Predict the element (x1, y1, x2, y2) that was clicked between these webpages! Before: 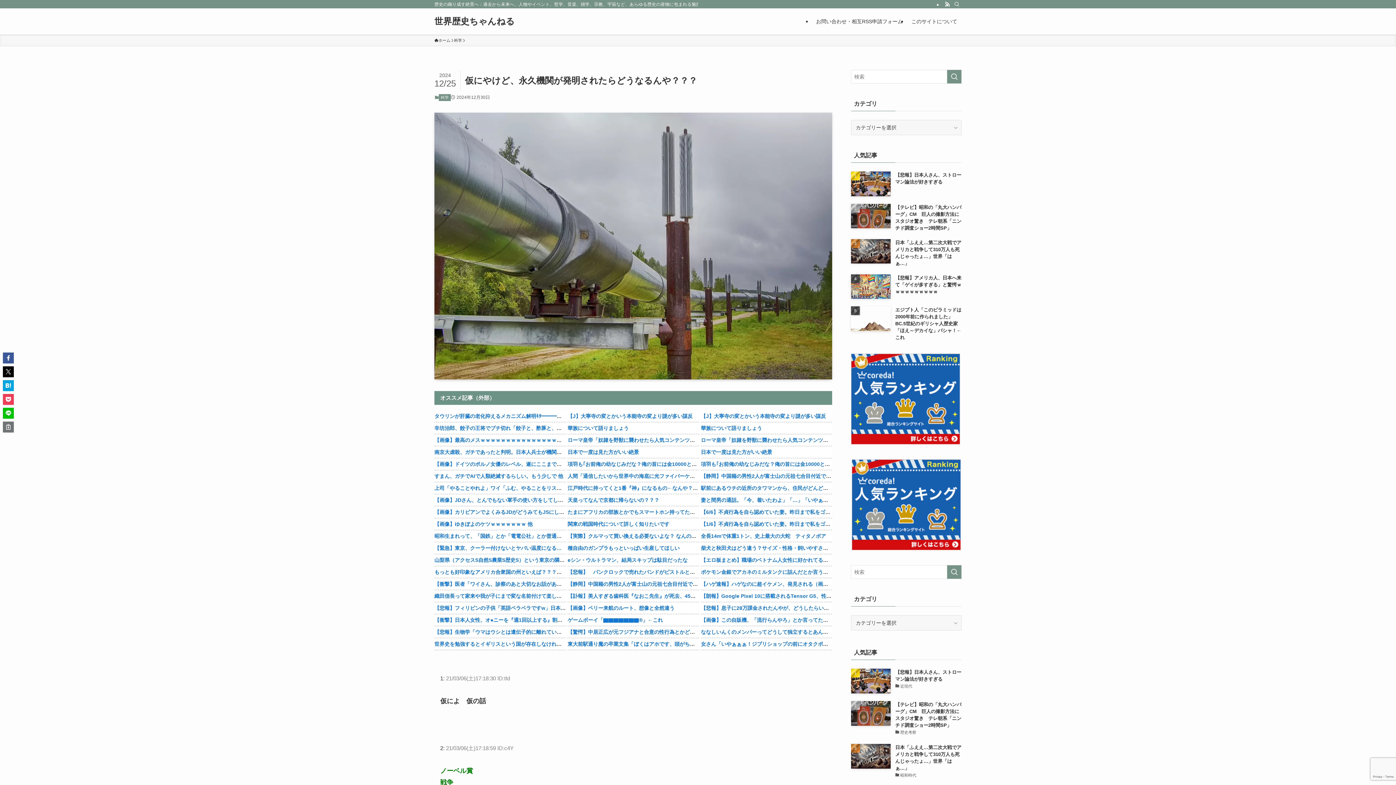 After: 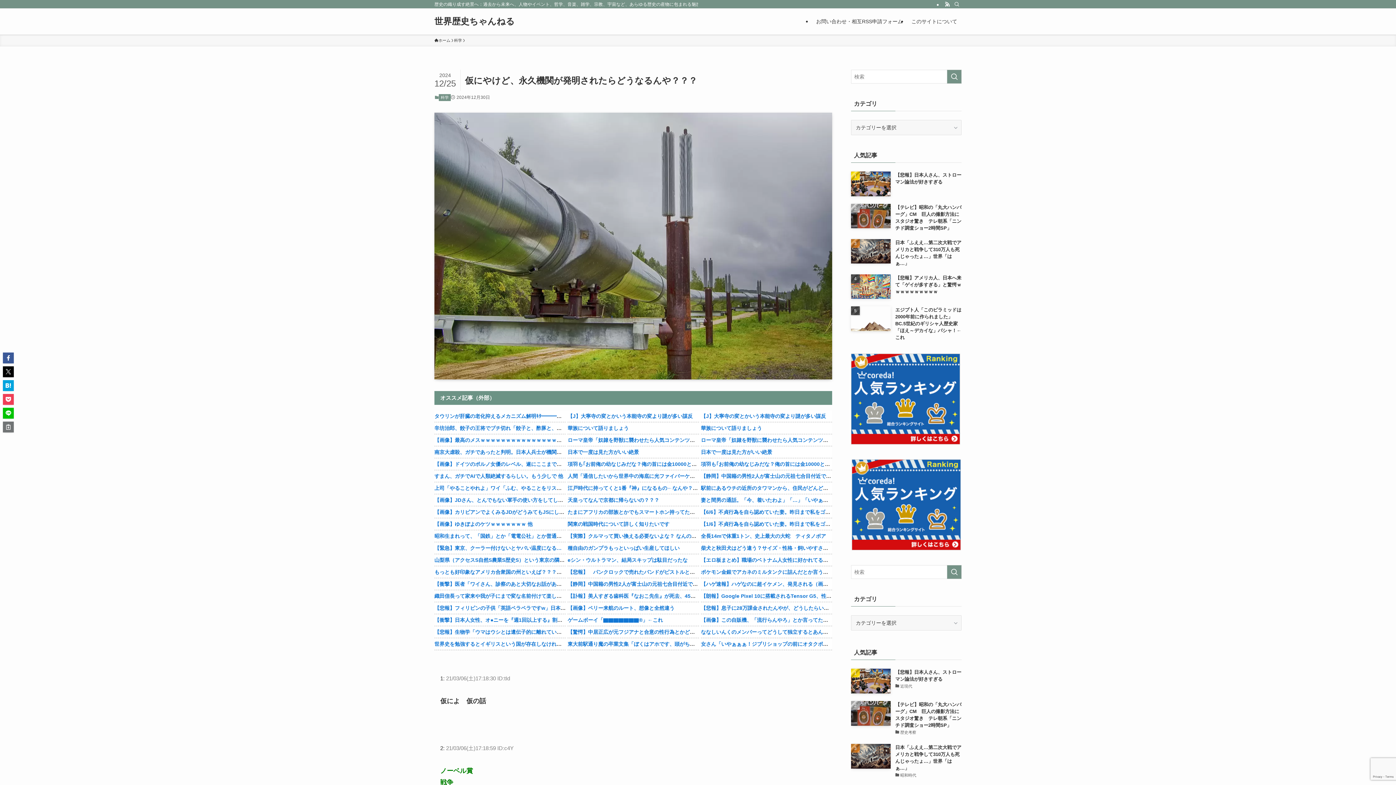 Action: label: eシン・ウルトラマン、結局スキップは駄目だったな bbox: (567, 557, 687, 563)